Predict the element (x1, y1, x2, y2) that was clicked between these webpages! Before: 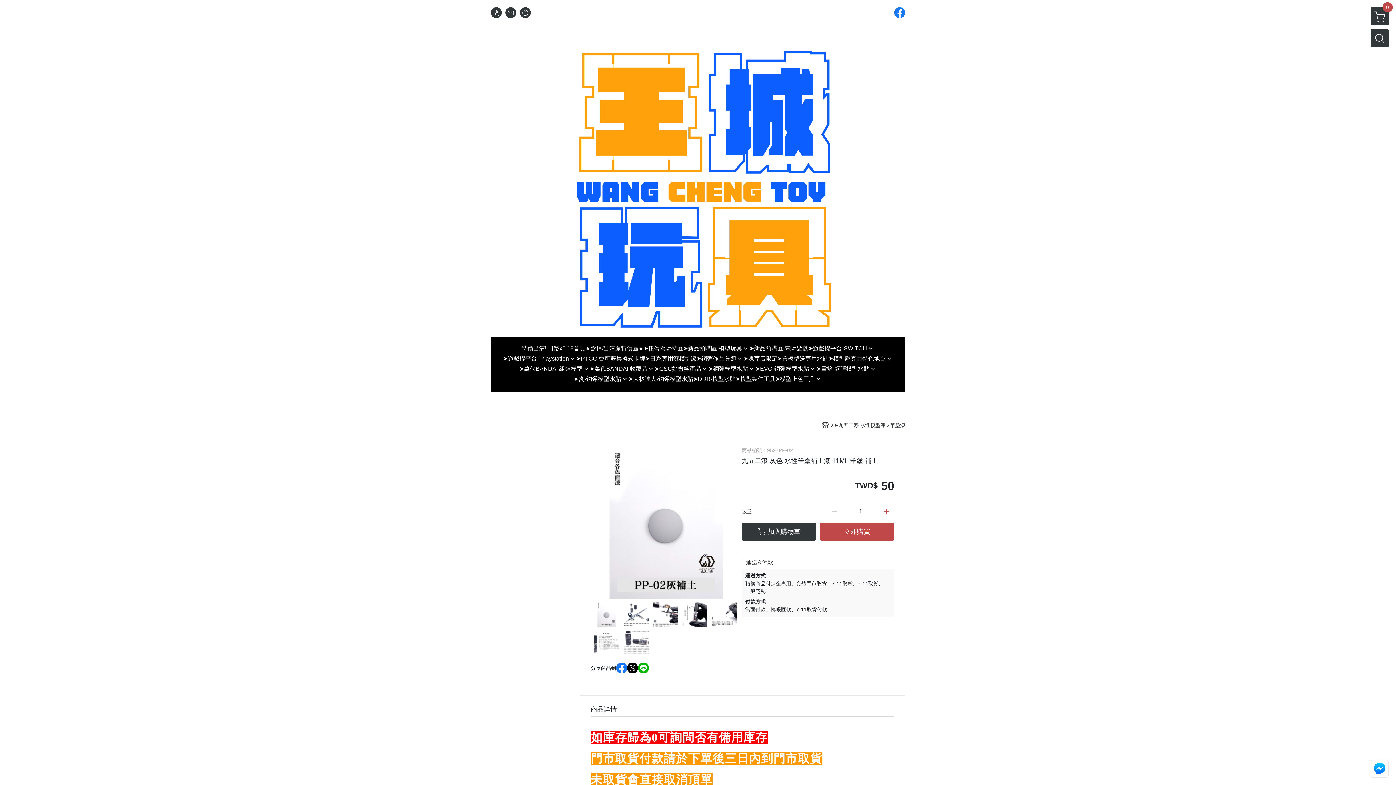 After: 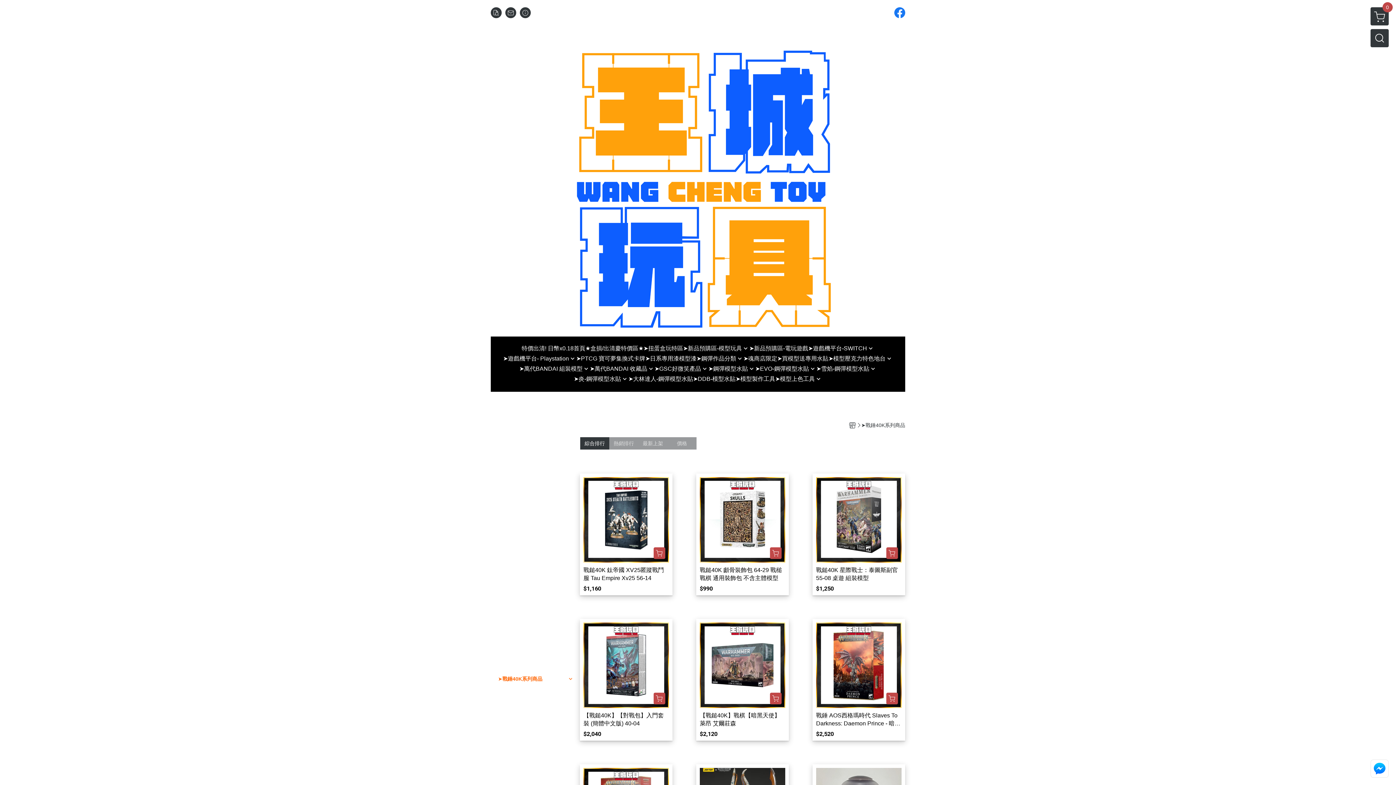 Action: bbox: (498, 675, 542, 682) label: ➤戰錘40K系列商品